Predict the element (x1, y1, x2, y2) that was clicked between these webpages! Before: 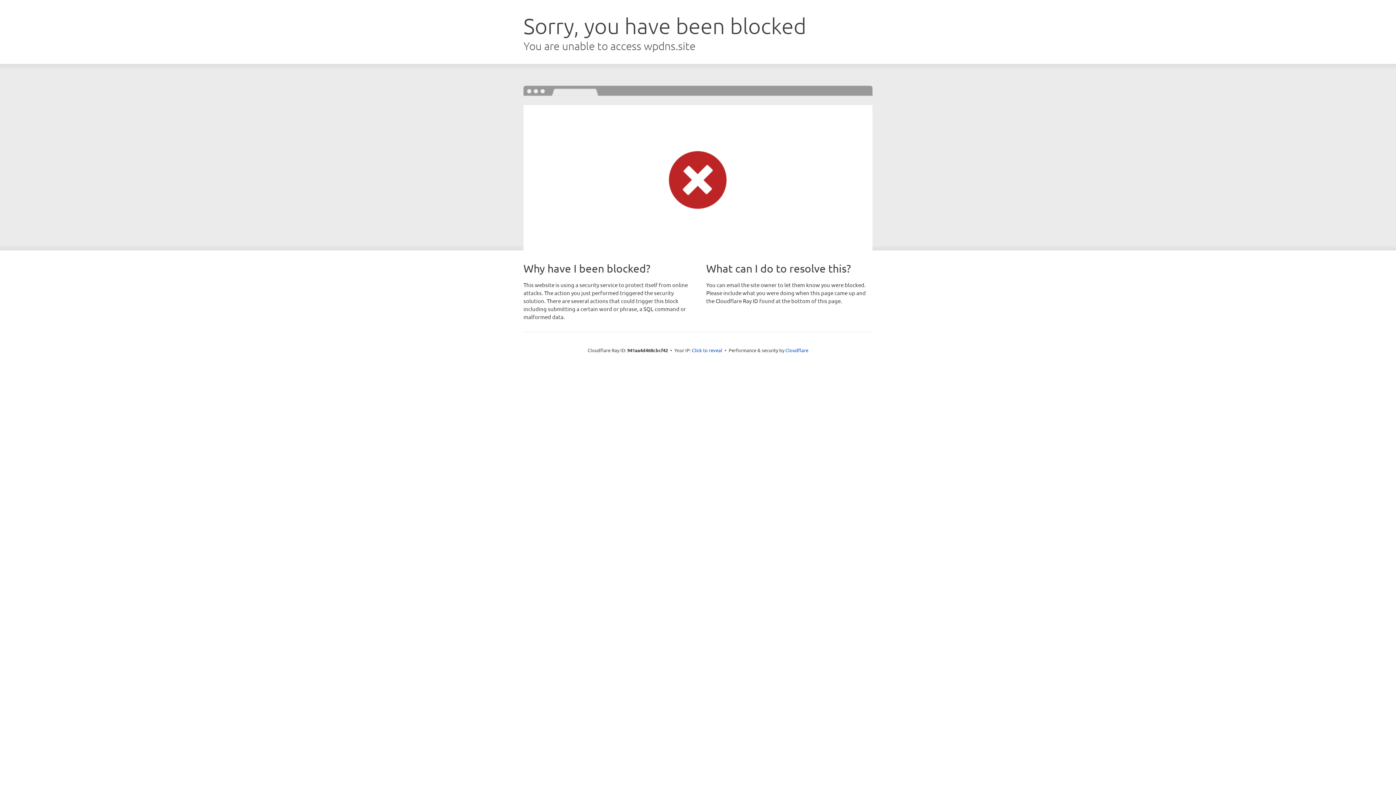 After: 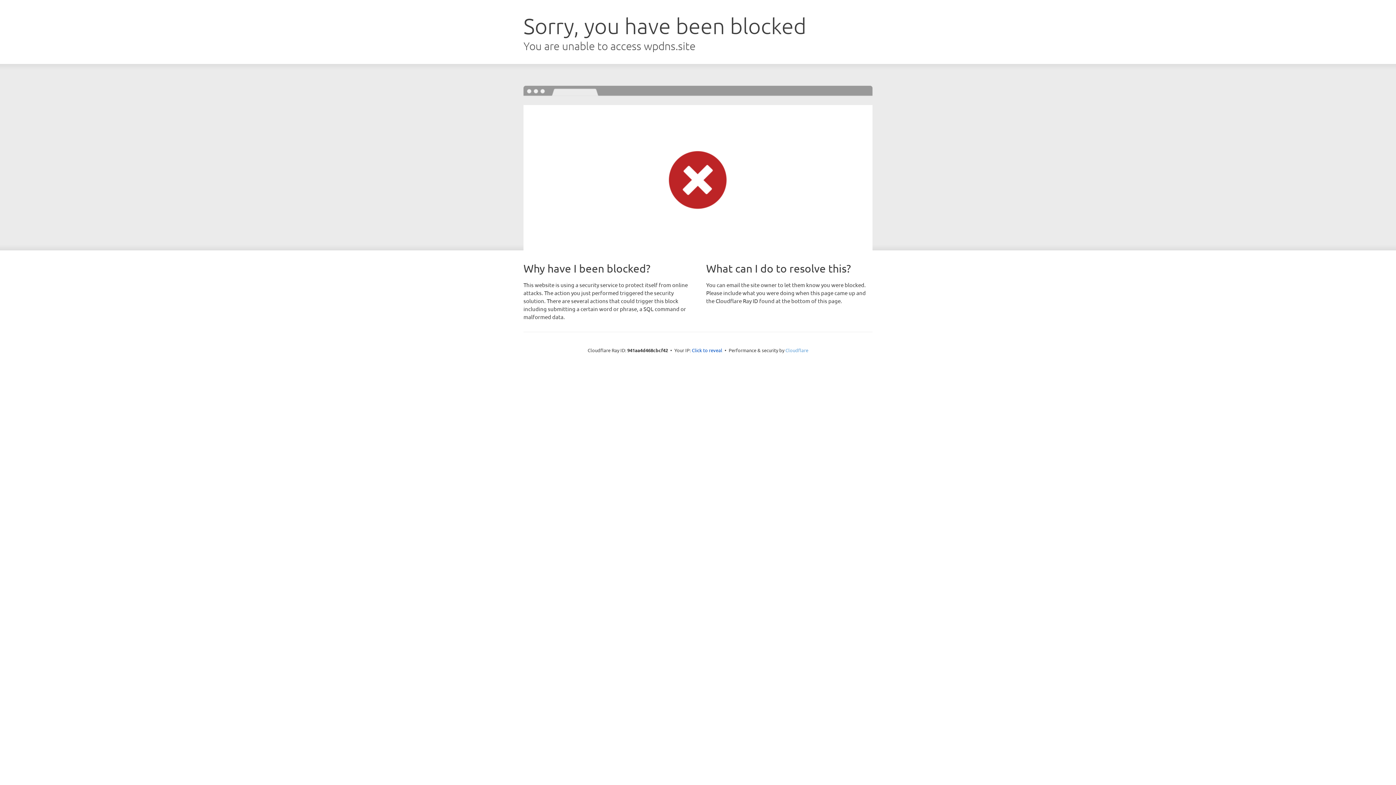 Action: bbox: (785, 347, 808, 353) label: Cloudflare